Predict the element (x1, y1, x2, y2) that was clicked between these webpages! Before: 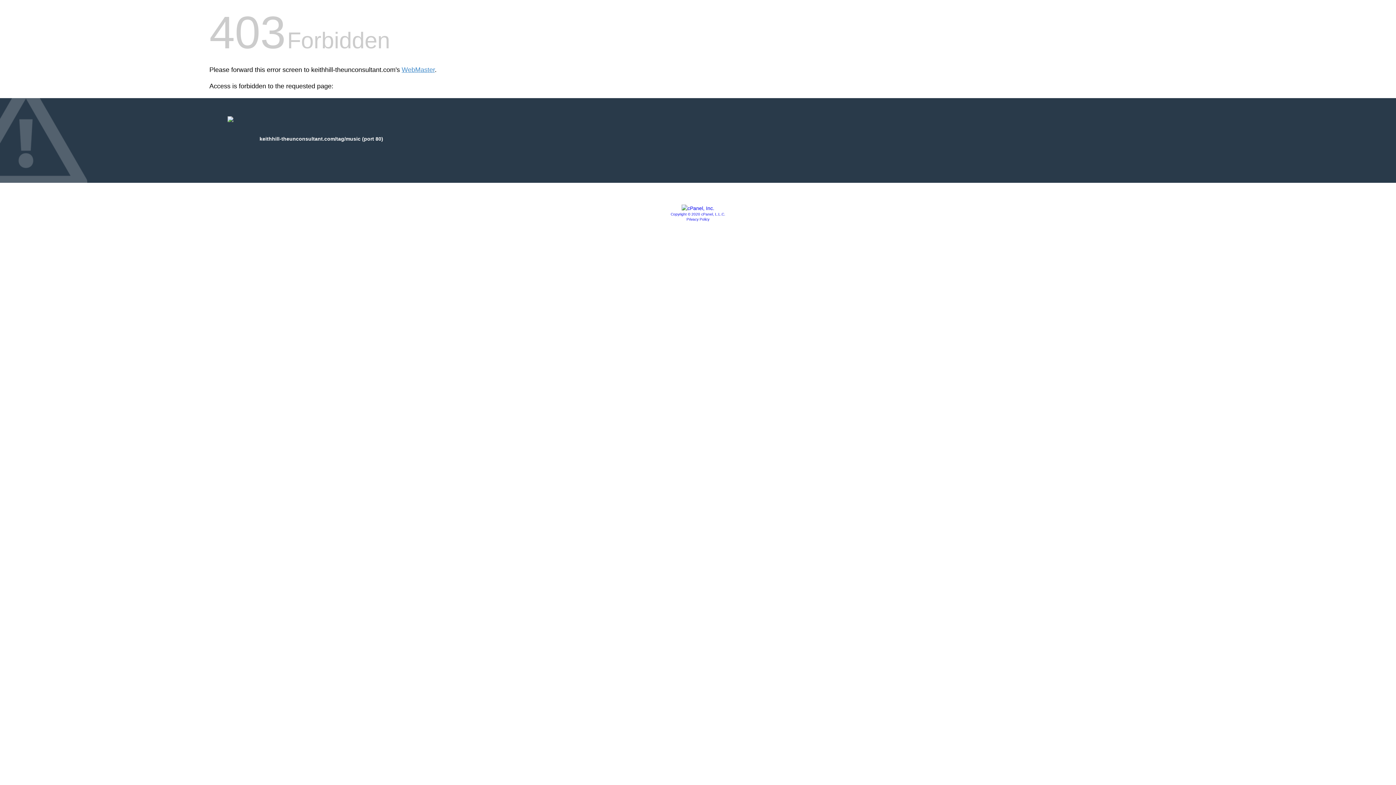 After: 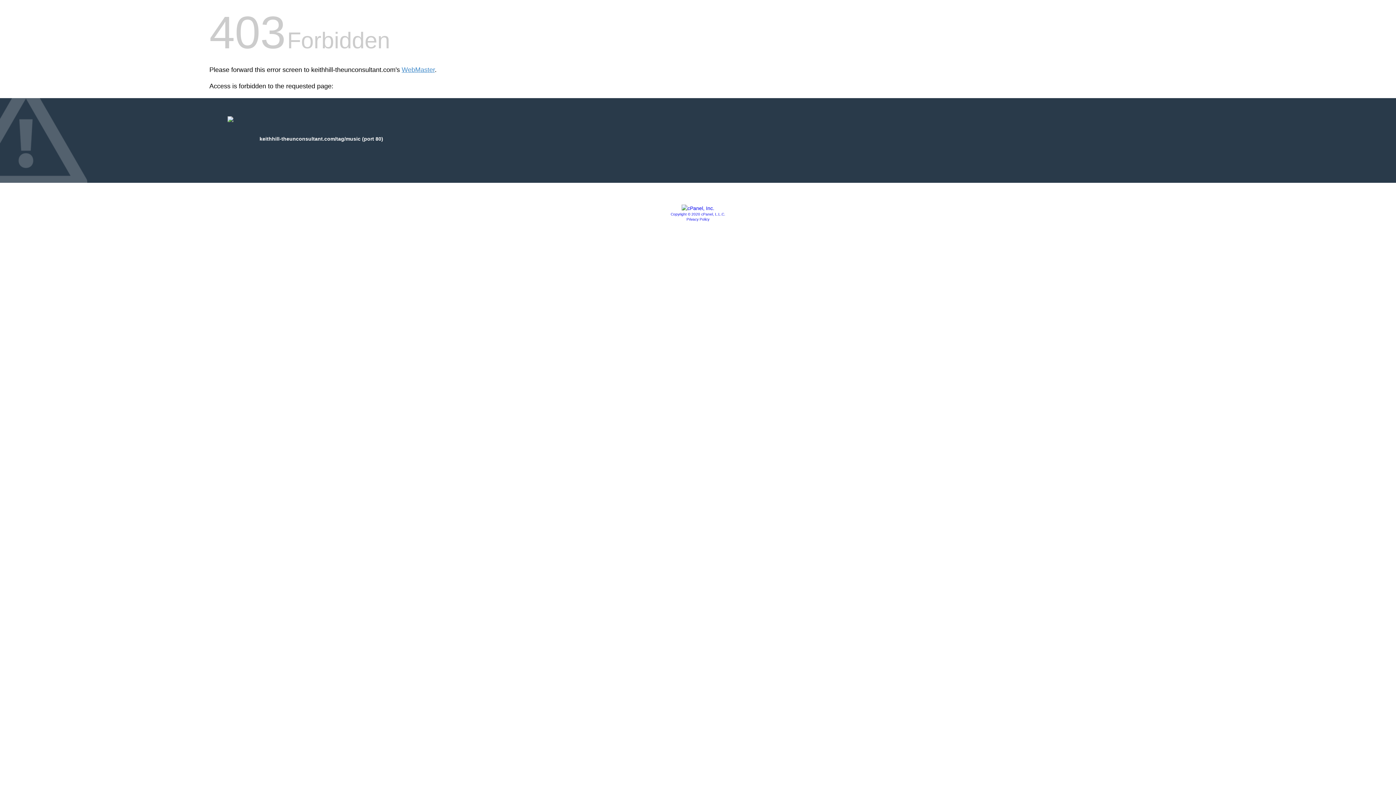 Action: label: Privacy Policy bbox: (686, 217, 709, 221)